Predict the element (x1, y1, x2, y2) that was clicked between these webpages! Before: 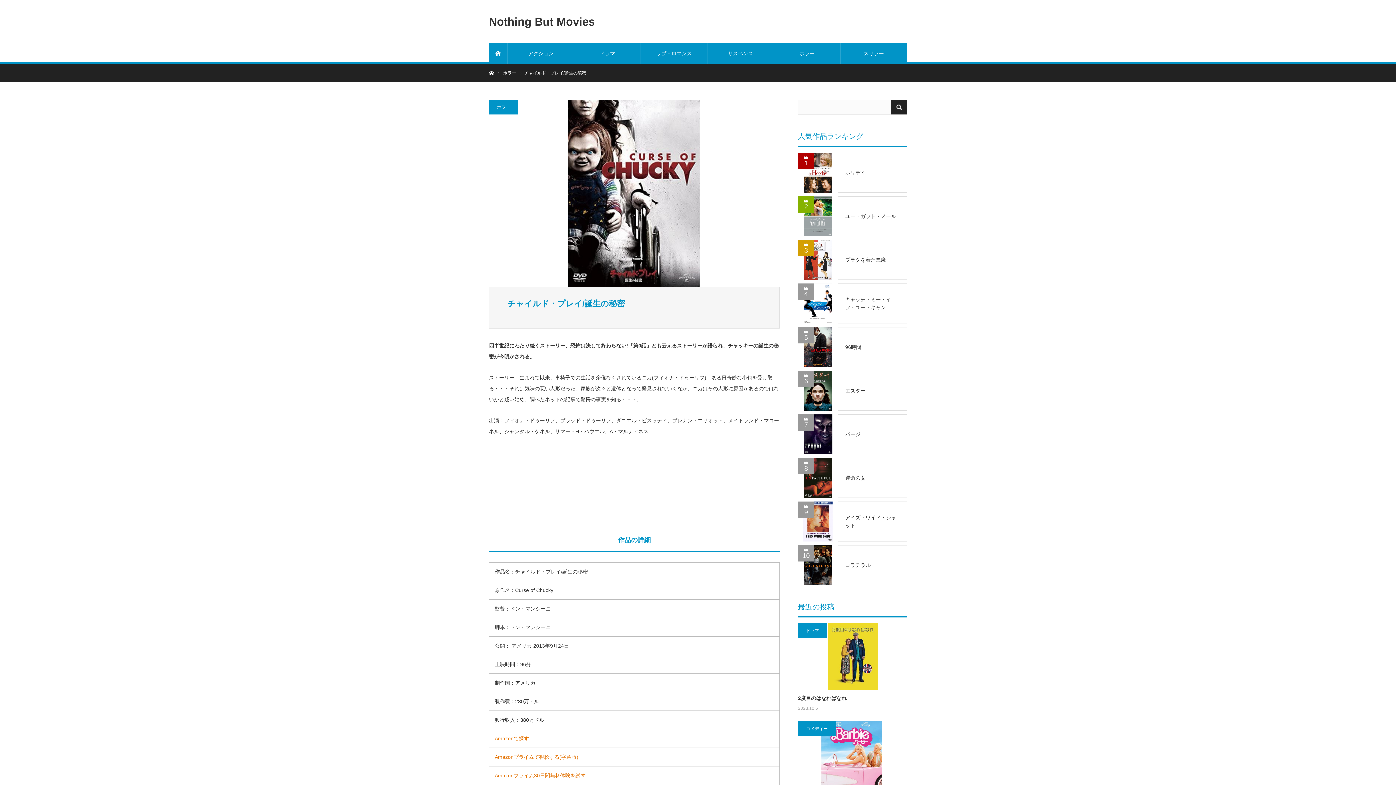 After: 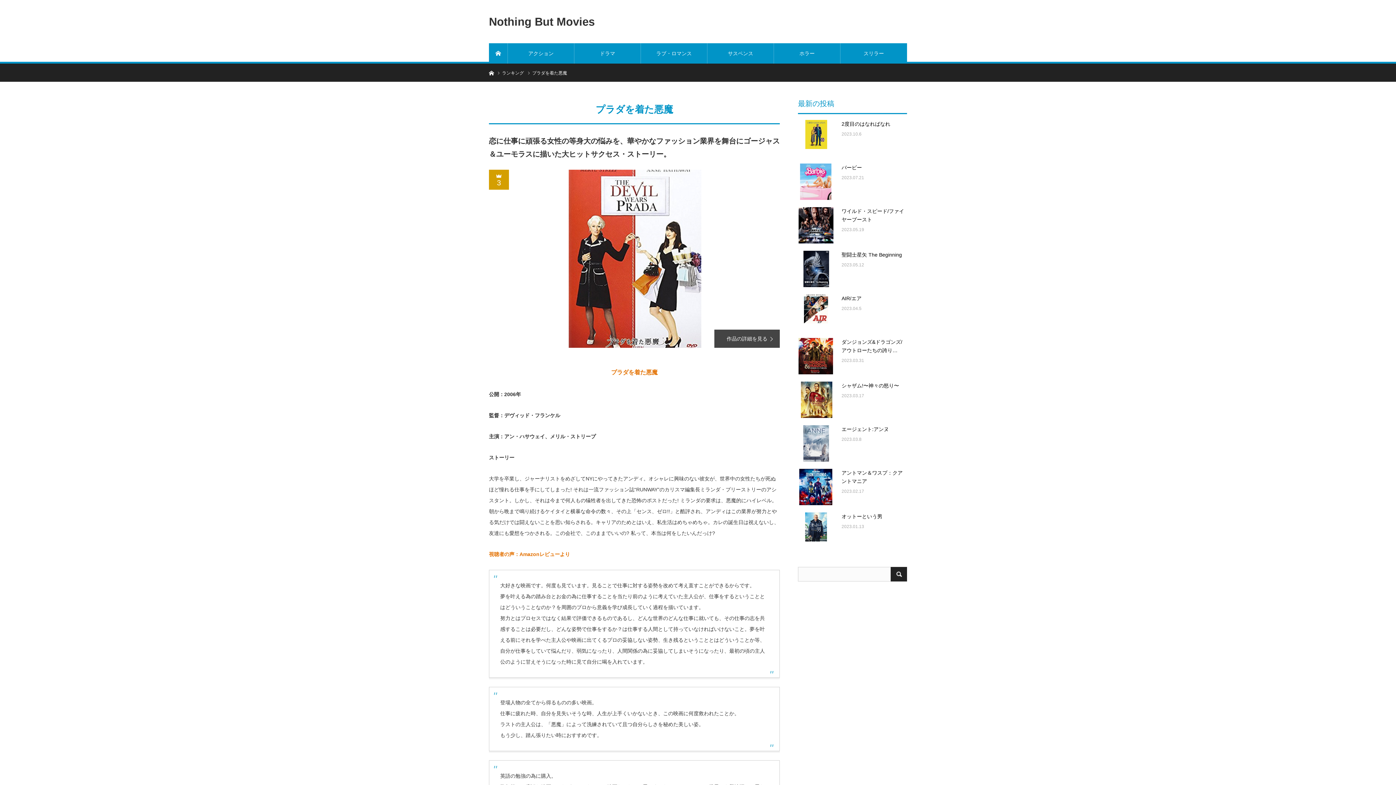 Action: bbox: (838, 240, 907, 280) label: プラダを着た悪魔